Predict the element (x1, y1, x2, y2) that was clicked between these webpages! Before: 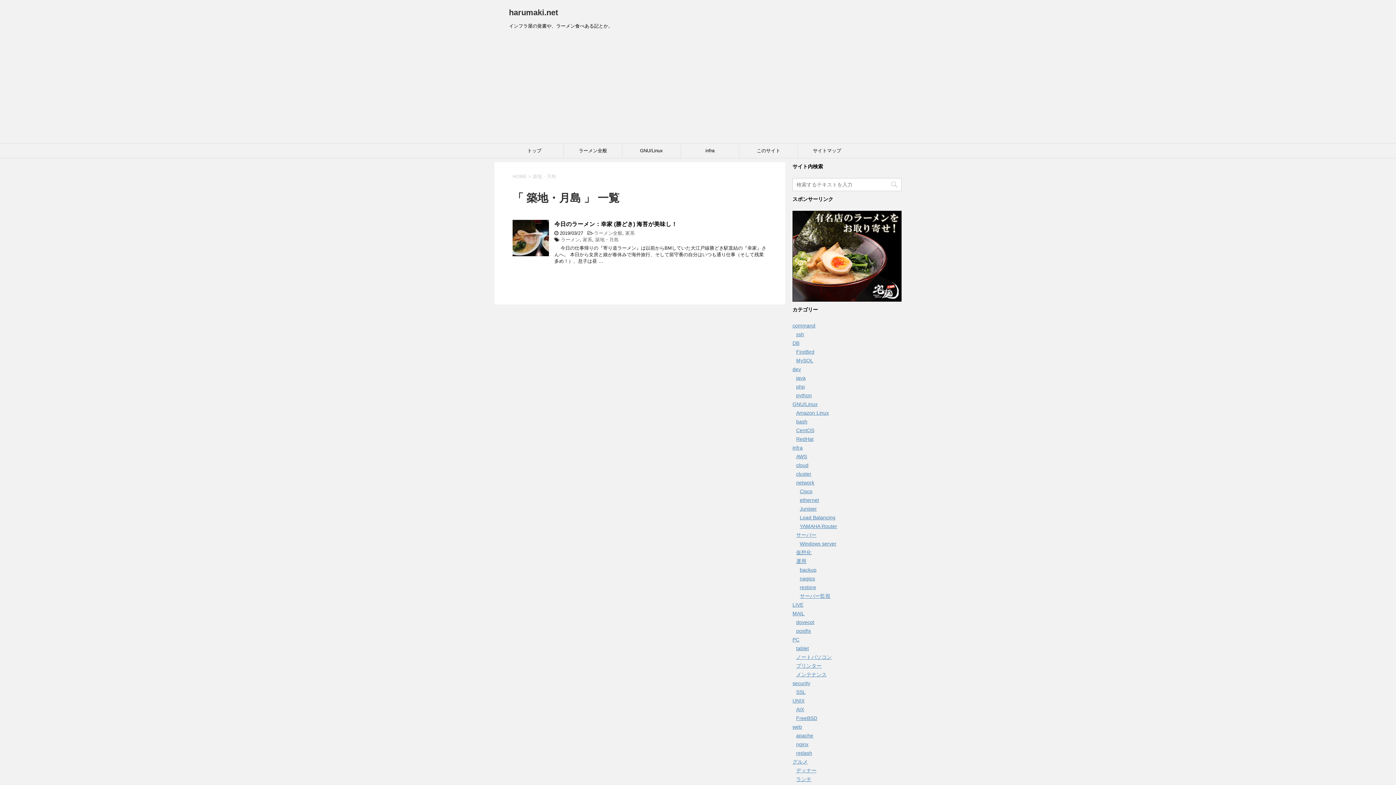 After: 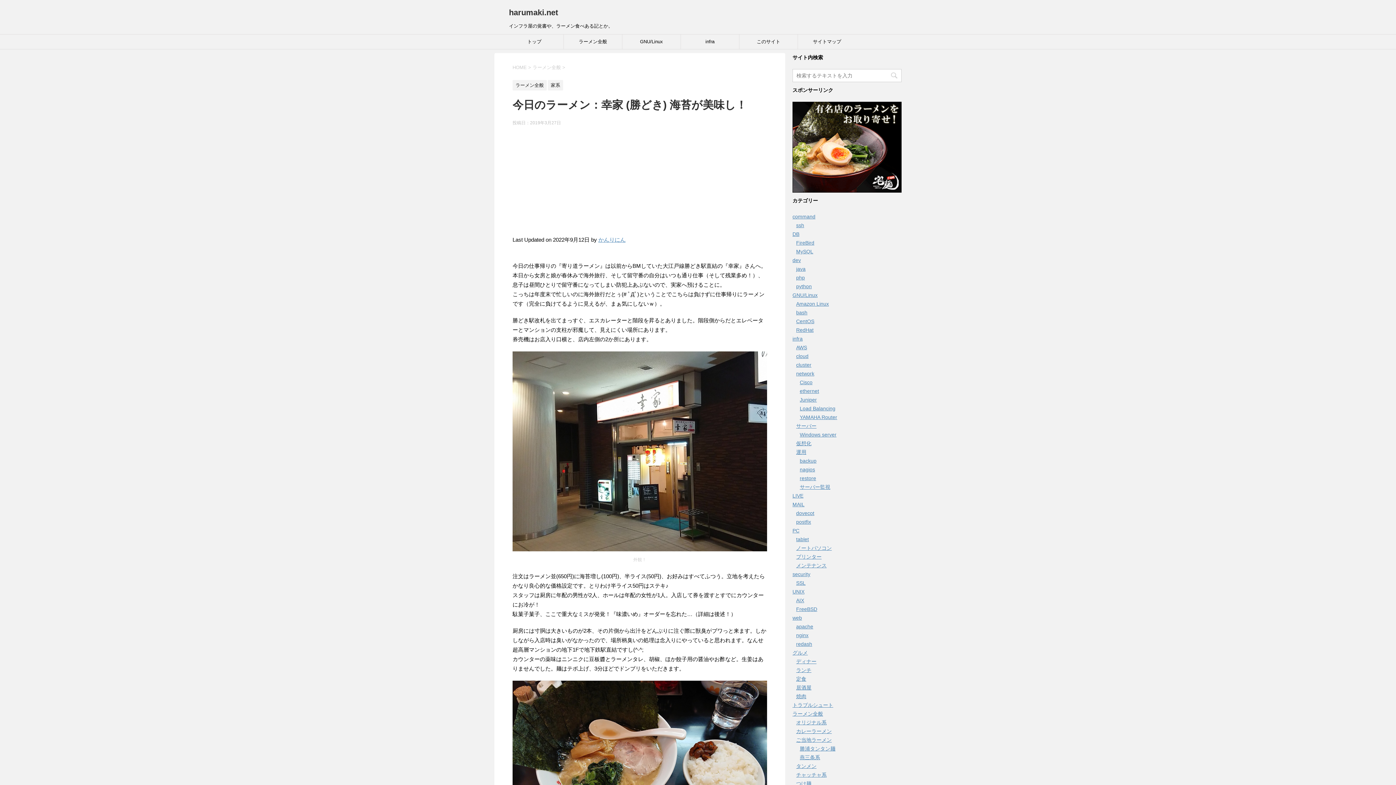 Action: bbox: (512, 249, 549, 256)